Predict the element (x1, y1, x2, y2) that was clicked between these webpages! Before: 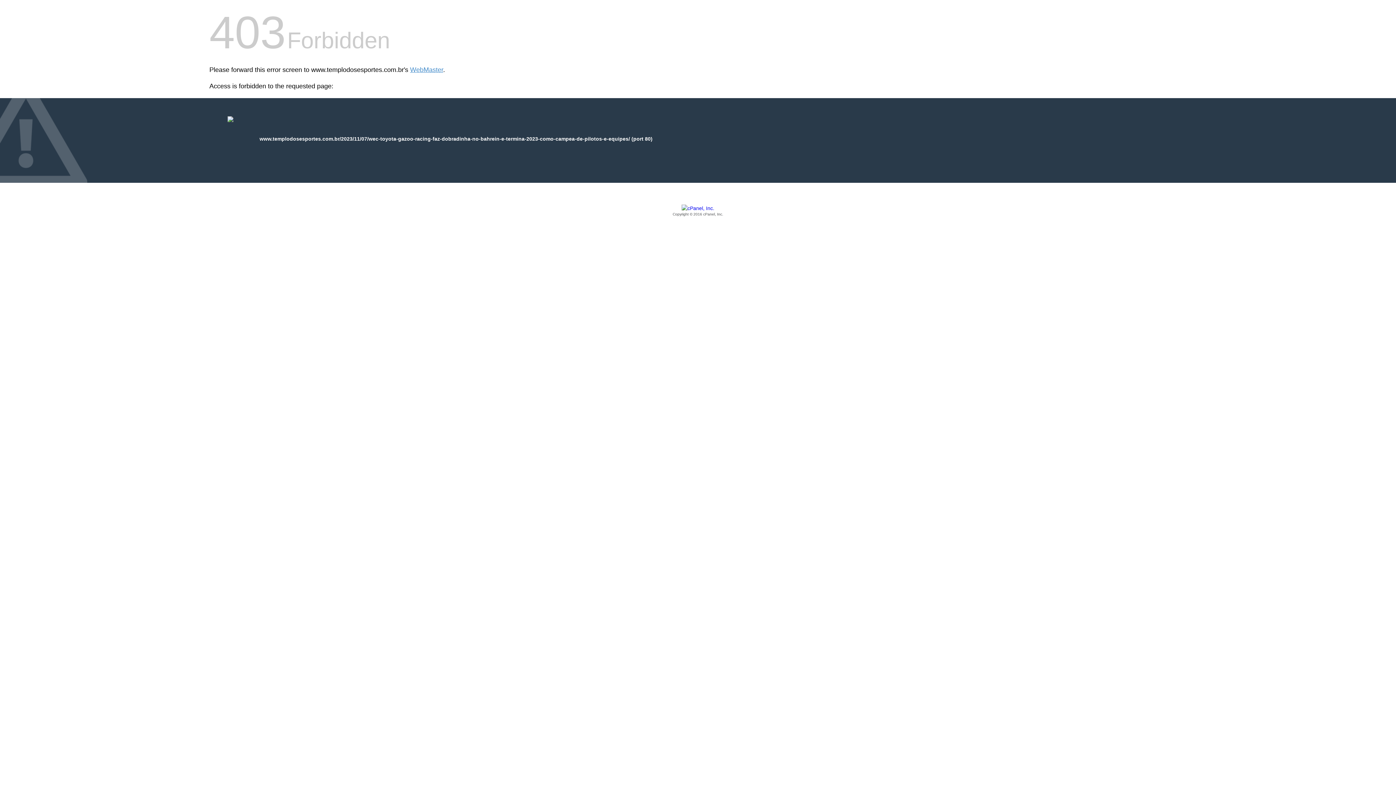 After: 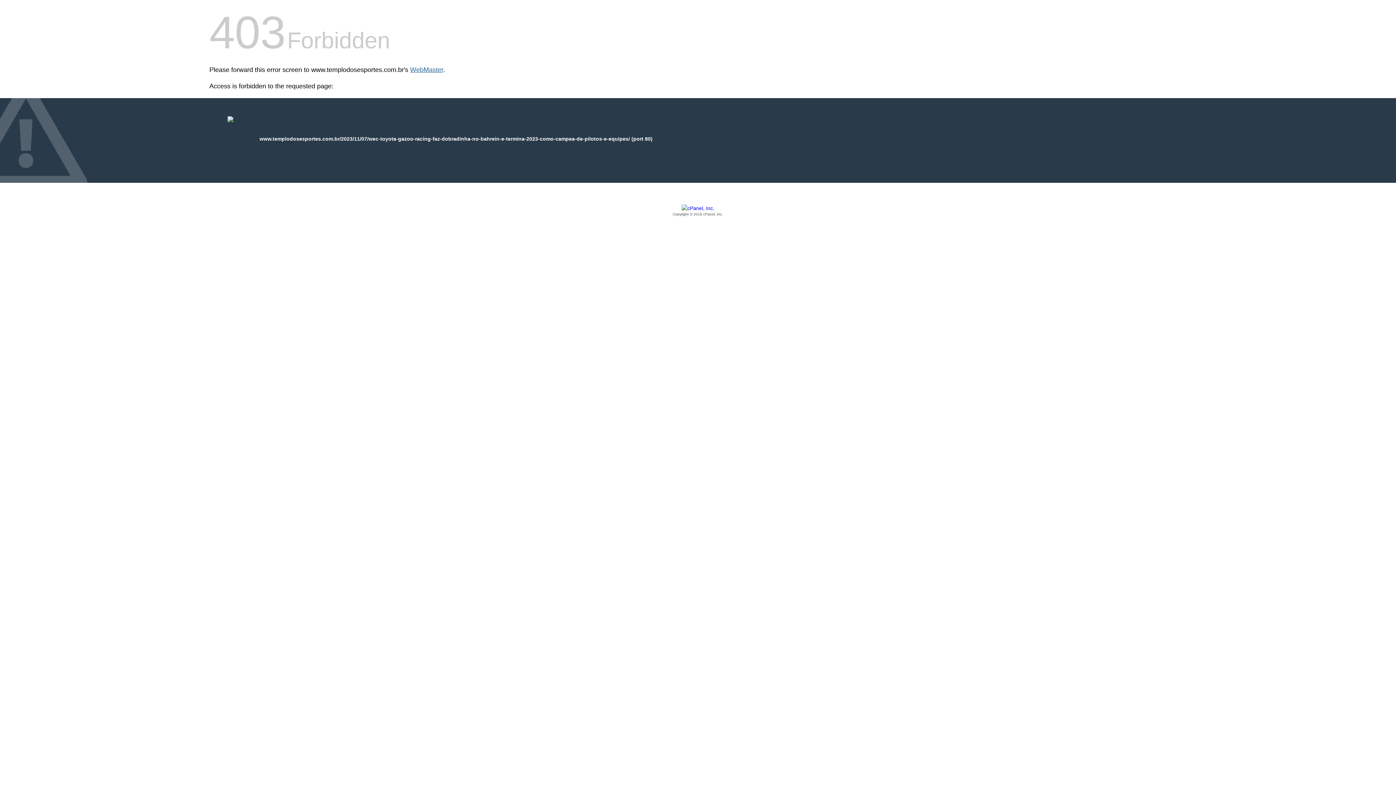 Action: bbox: (410, 66, 443, 73) label: WebMaster